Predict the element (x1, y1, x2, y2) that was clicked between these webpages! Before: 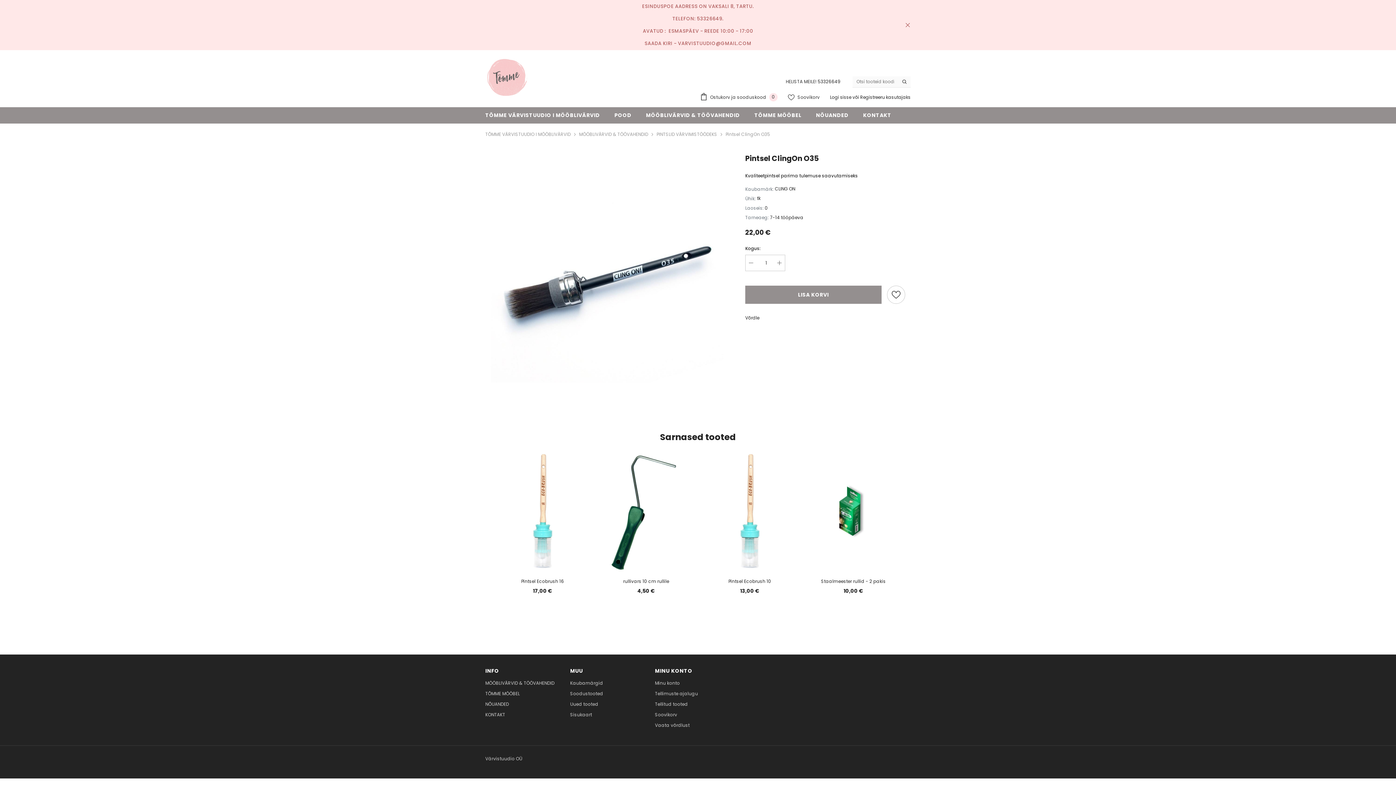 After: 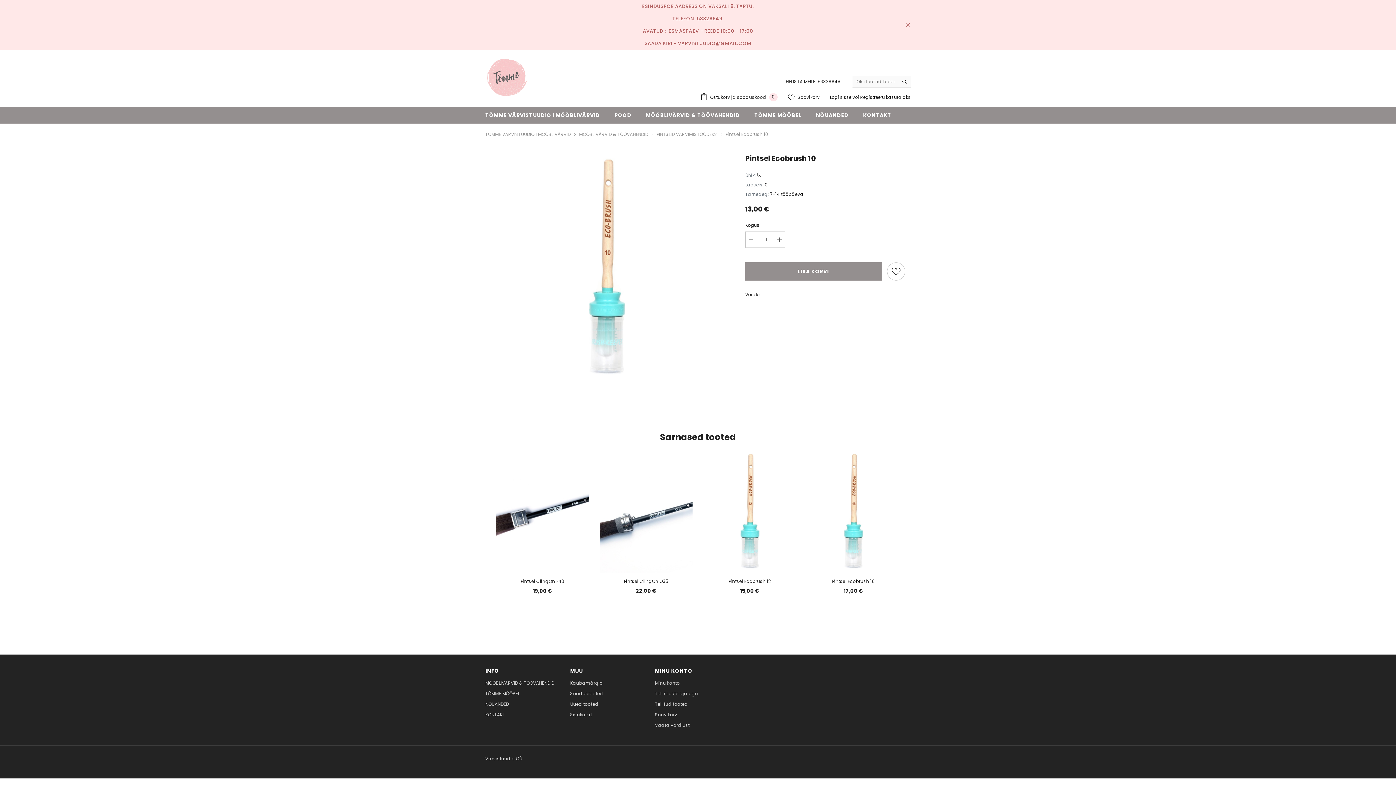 Action: label: Pintsel Ecobrush 10 bbox: (703, 577, 796, 585)